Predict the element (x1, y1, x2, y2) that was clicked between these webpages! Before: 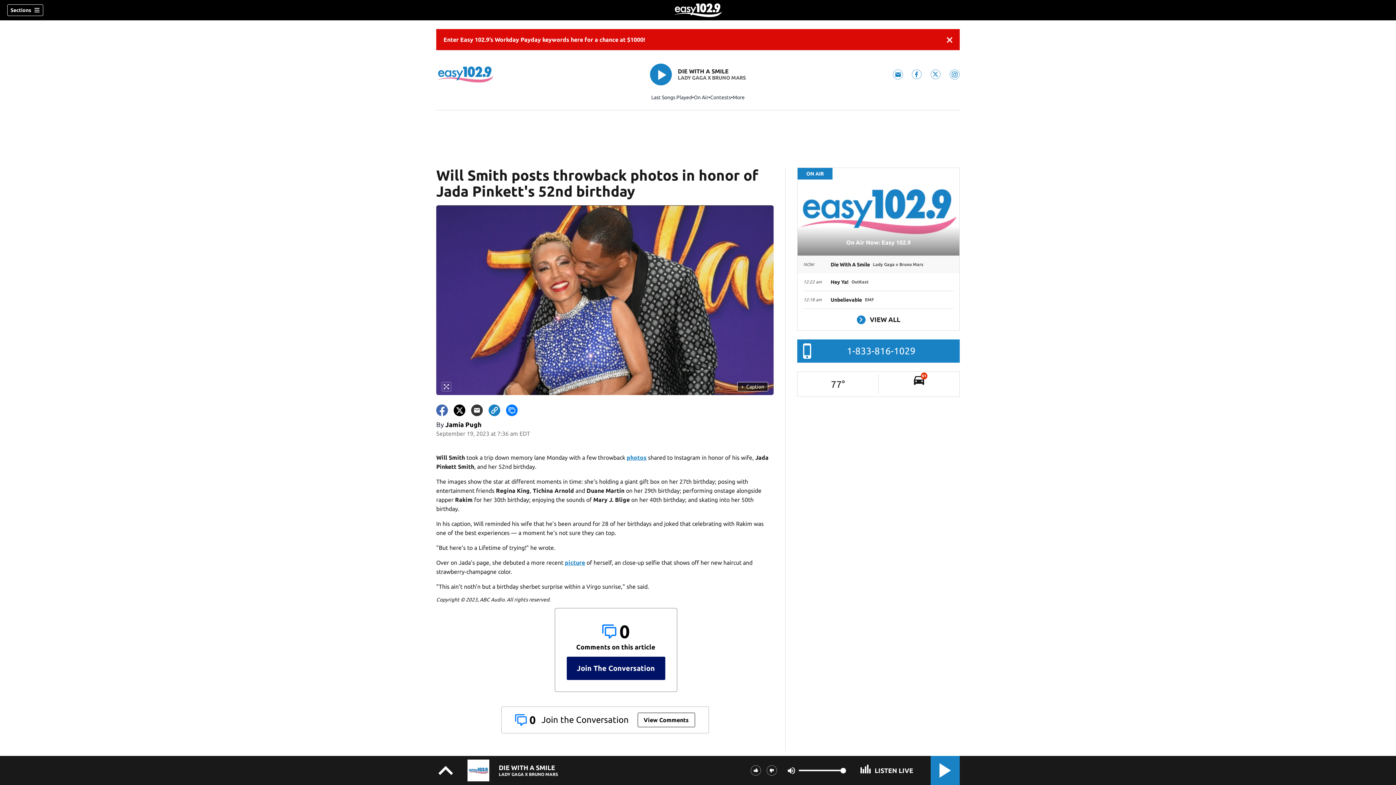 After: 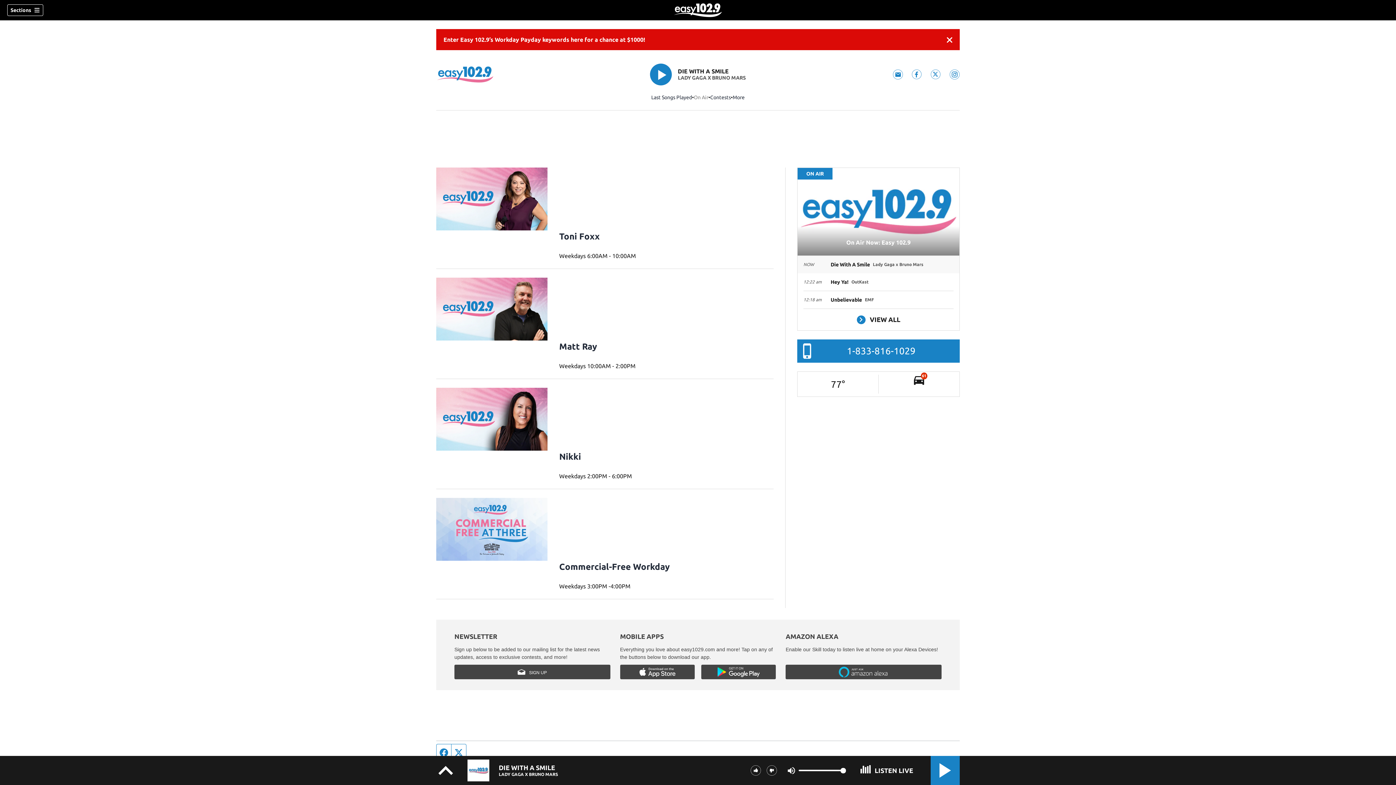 Action: bbox: (694, 93, 708, 101) label: On Air